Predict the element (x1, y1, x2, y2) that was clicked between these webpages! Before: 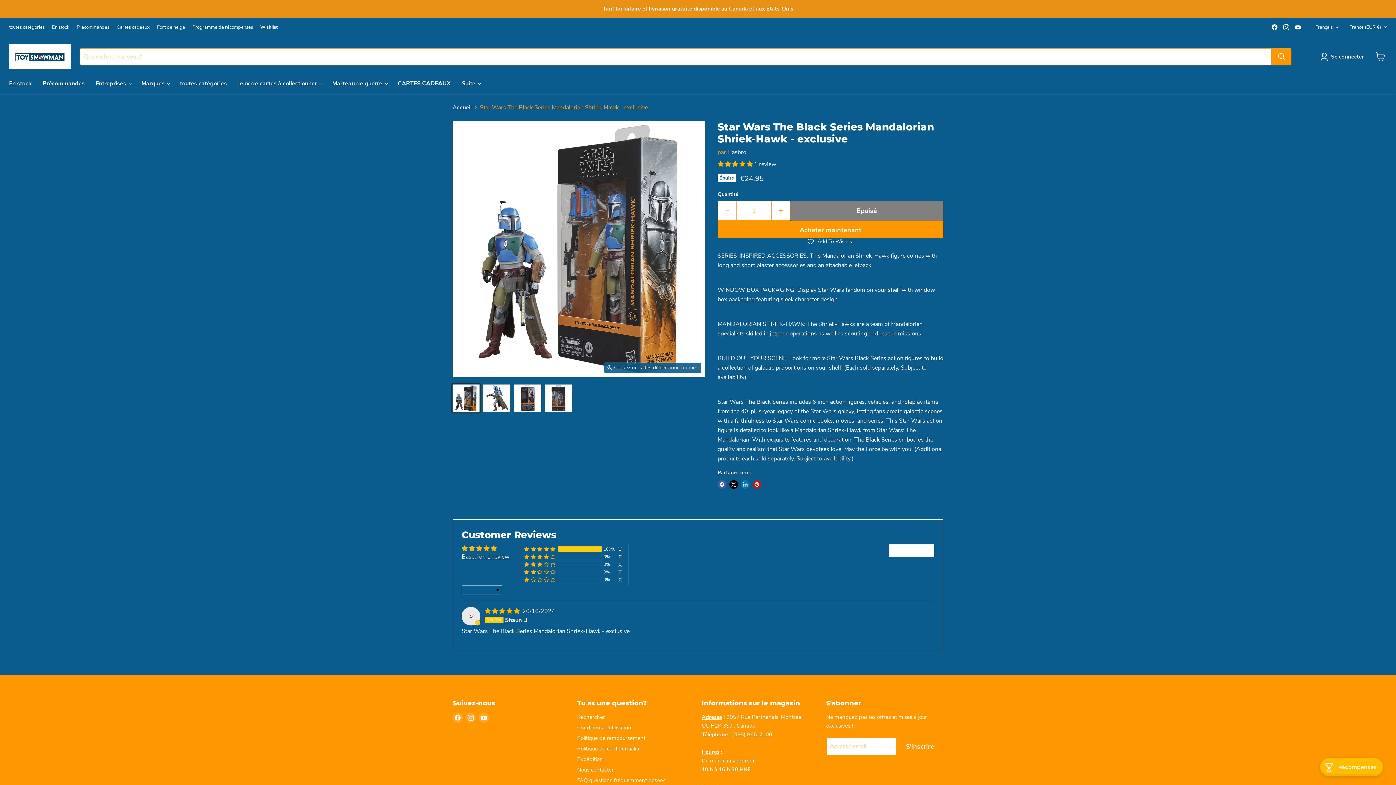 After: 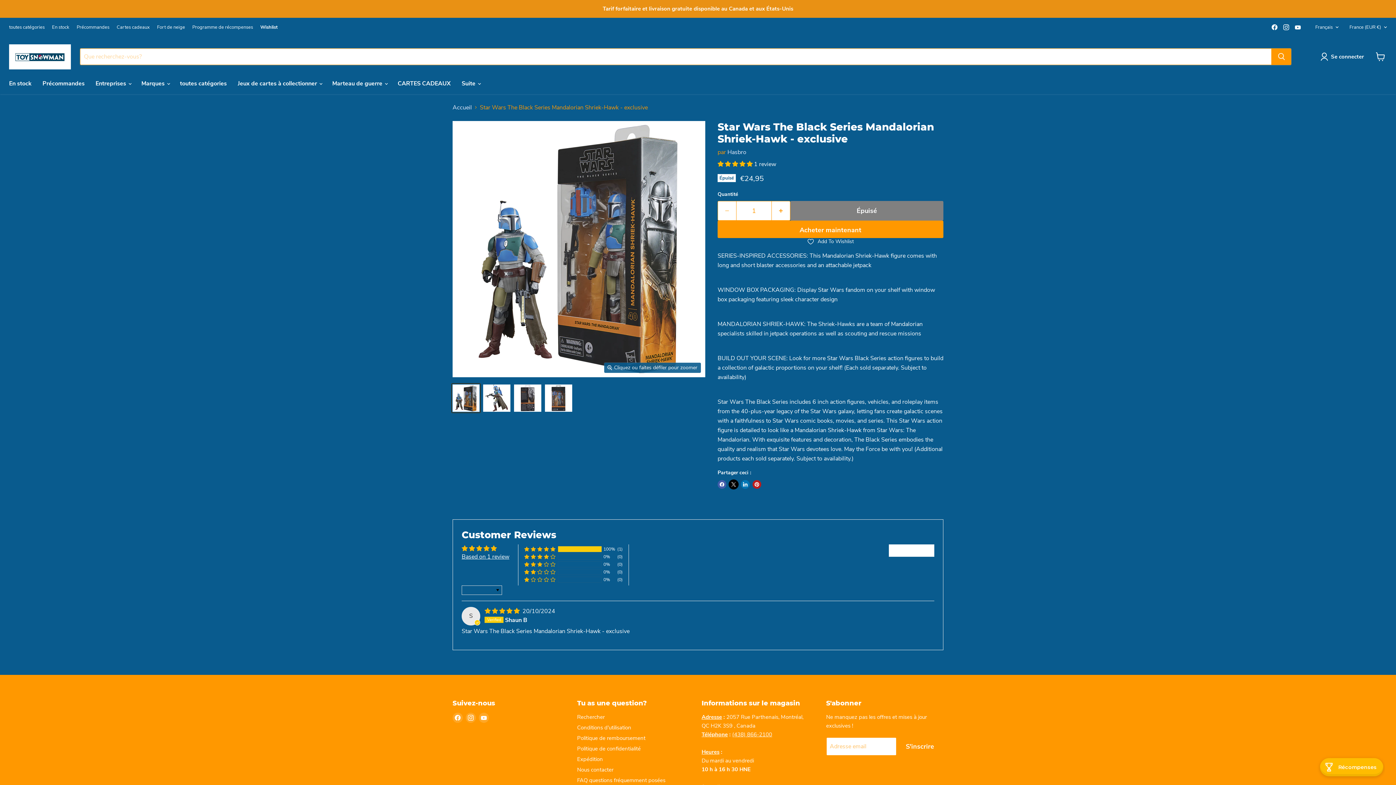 Action: bbox: (729, 480, 738, 488) label: Partager sur X